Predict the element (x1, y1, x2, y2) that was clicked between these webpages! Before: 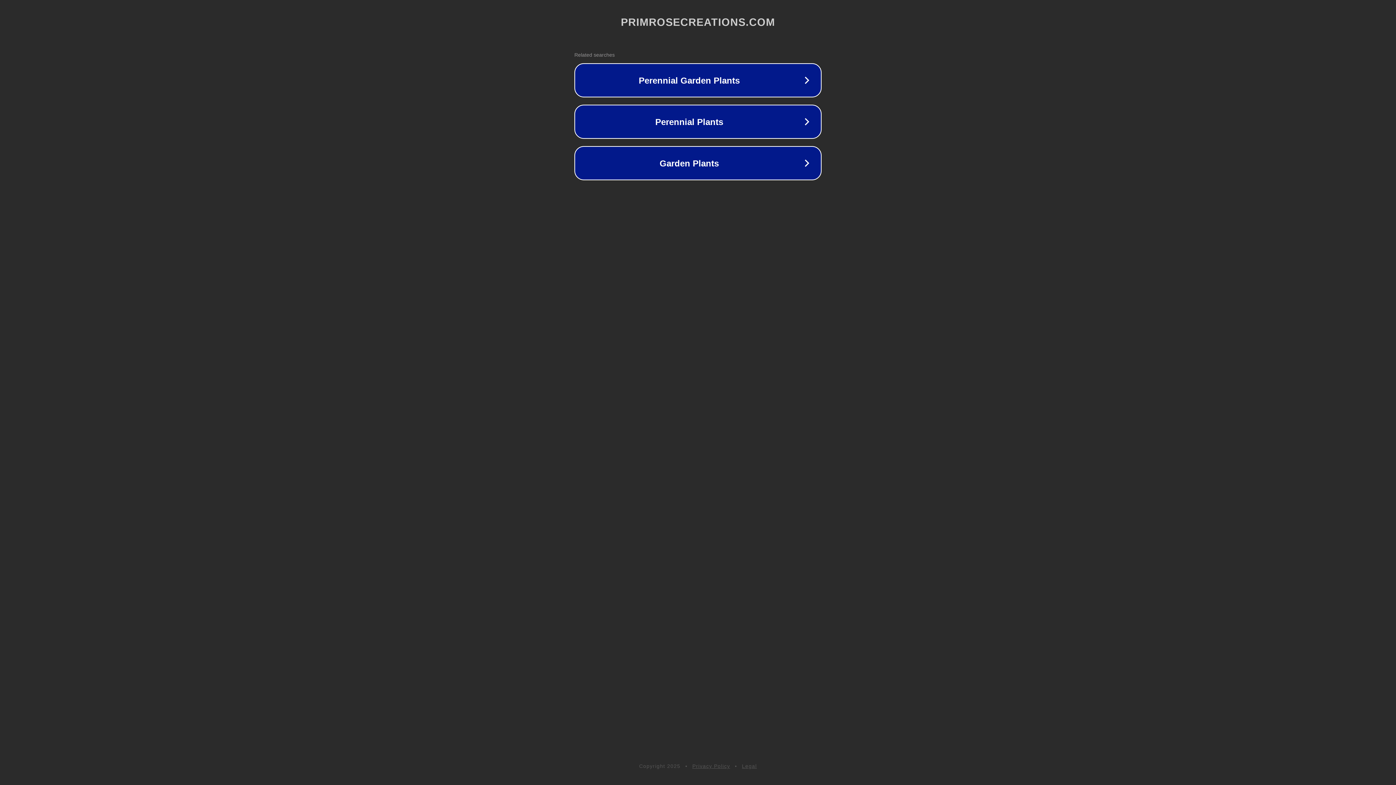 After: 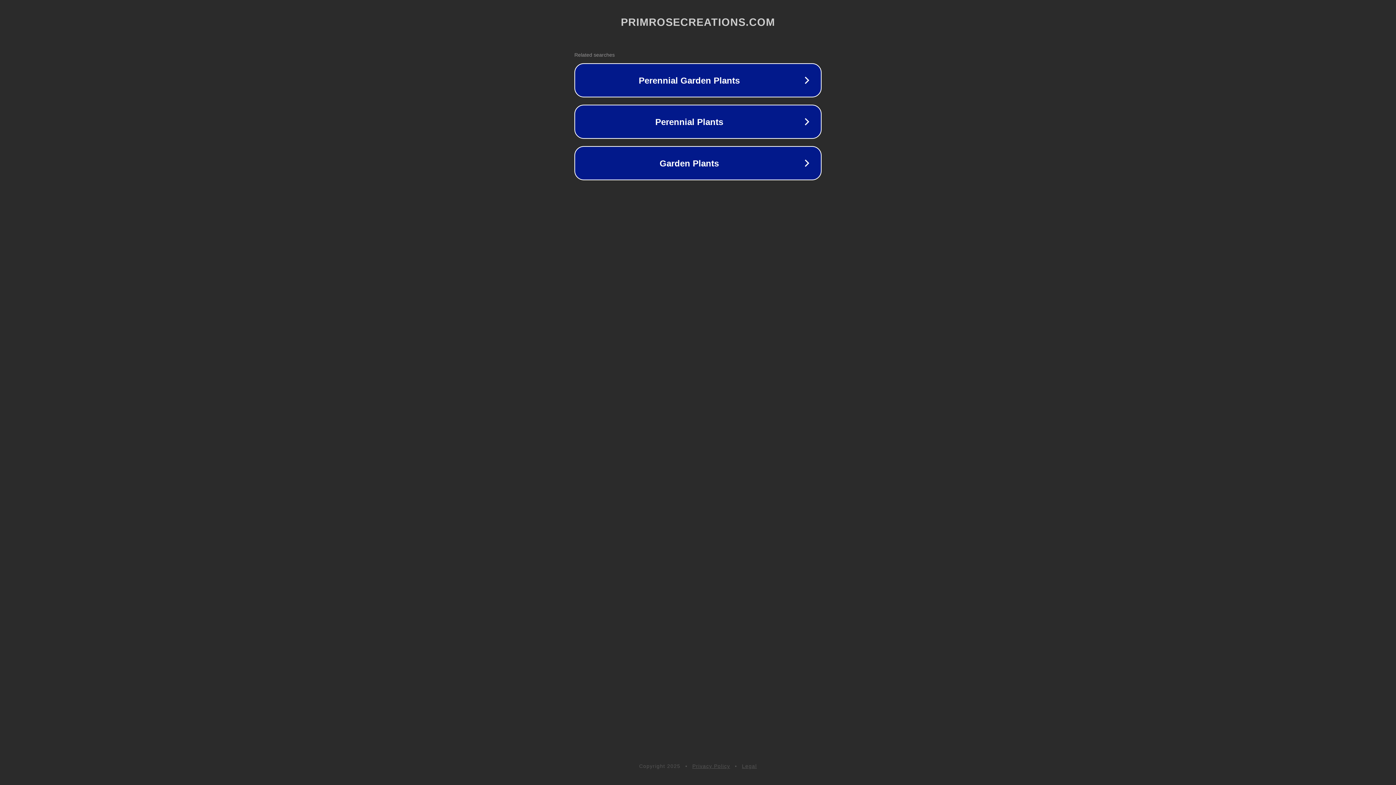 Action: bbox: (742, 763, 757, 769) label: Legal